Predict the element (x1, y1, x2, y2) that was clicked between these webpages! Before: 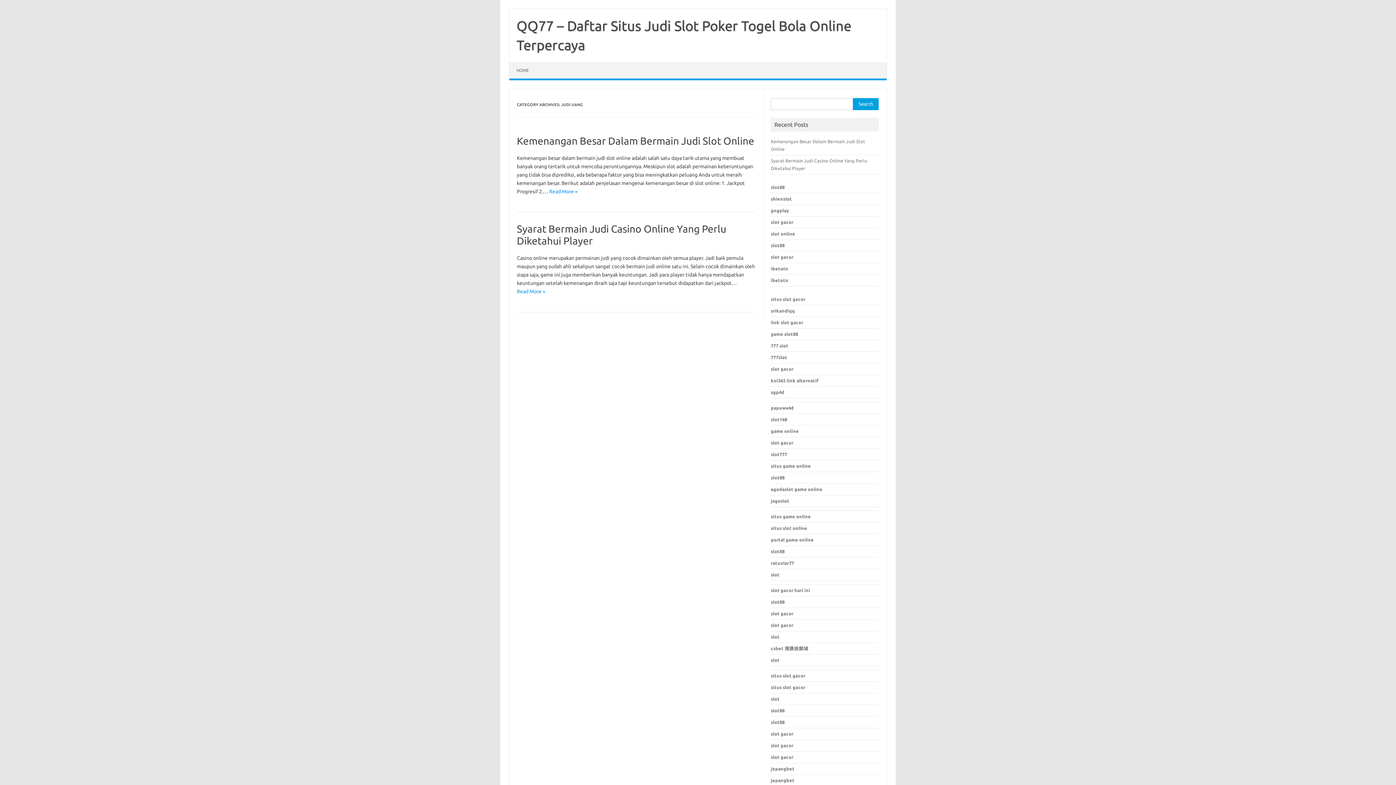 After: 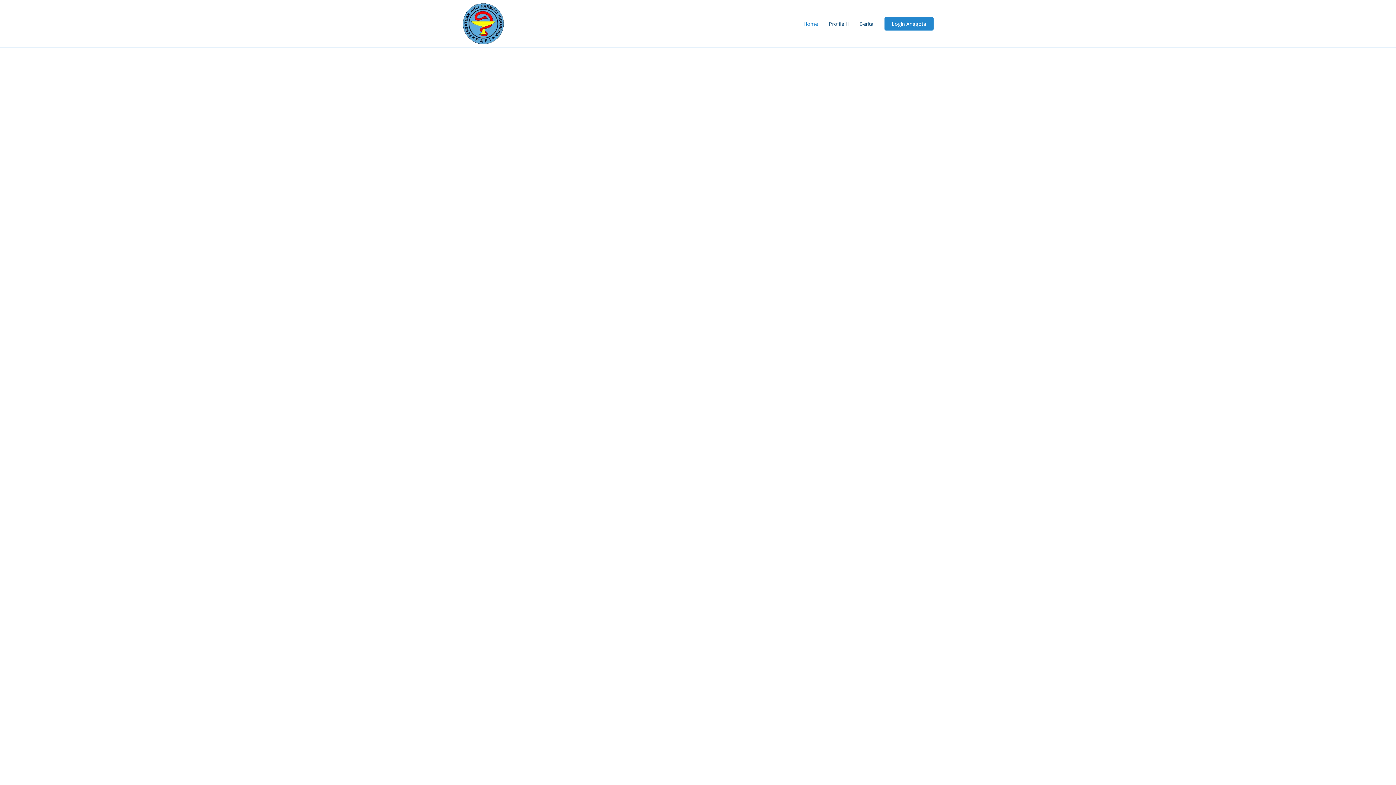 Action: label: situs slot gacor bbox: (771, 685, 805, 690)